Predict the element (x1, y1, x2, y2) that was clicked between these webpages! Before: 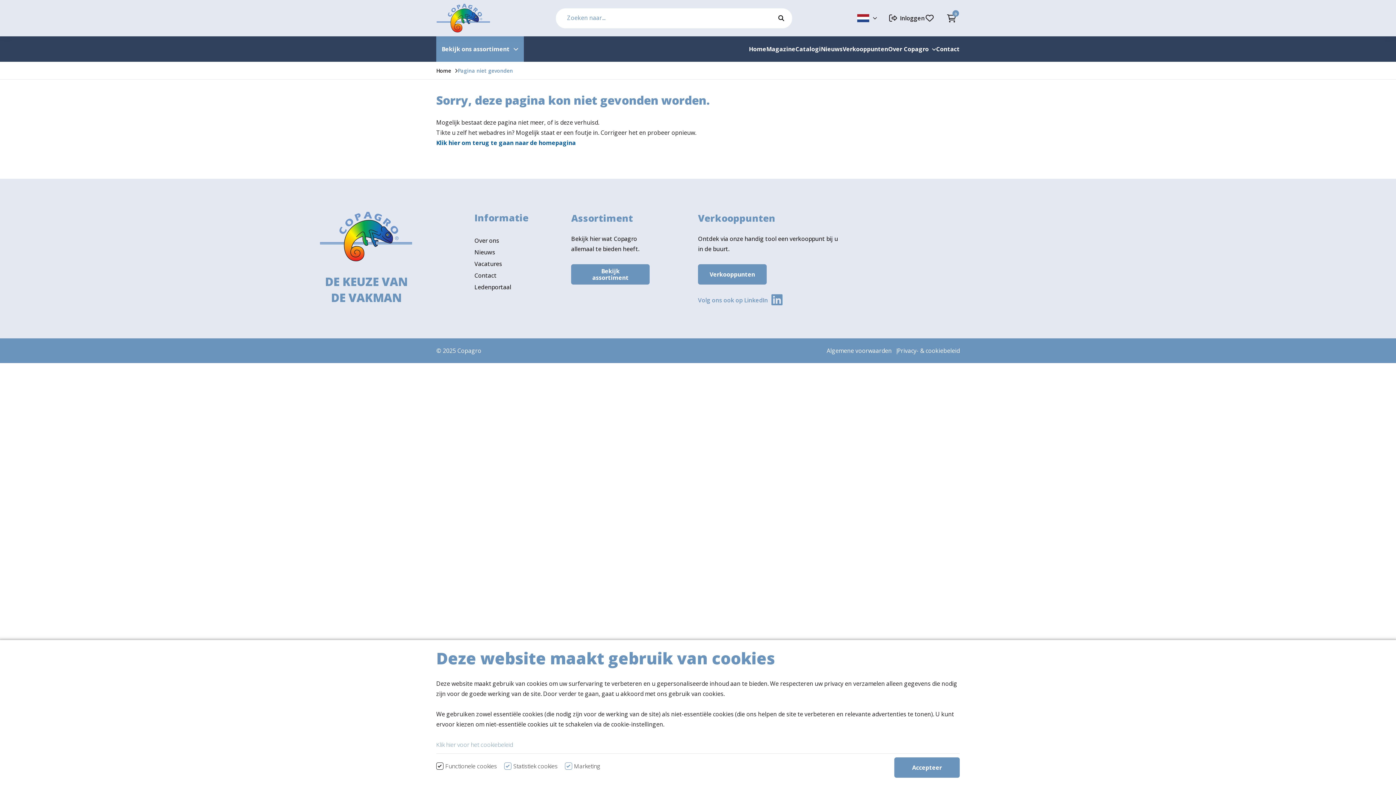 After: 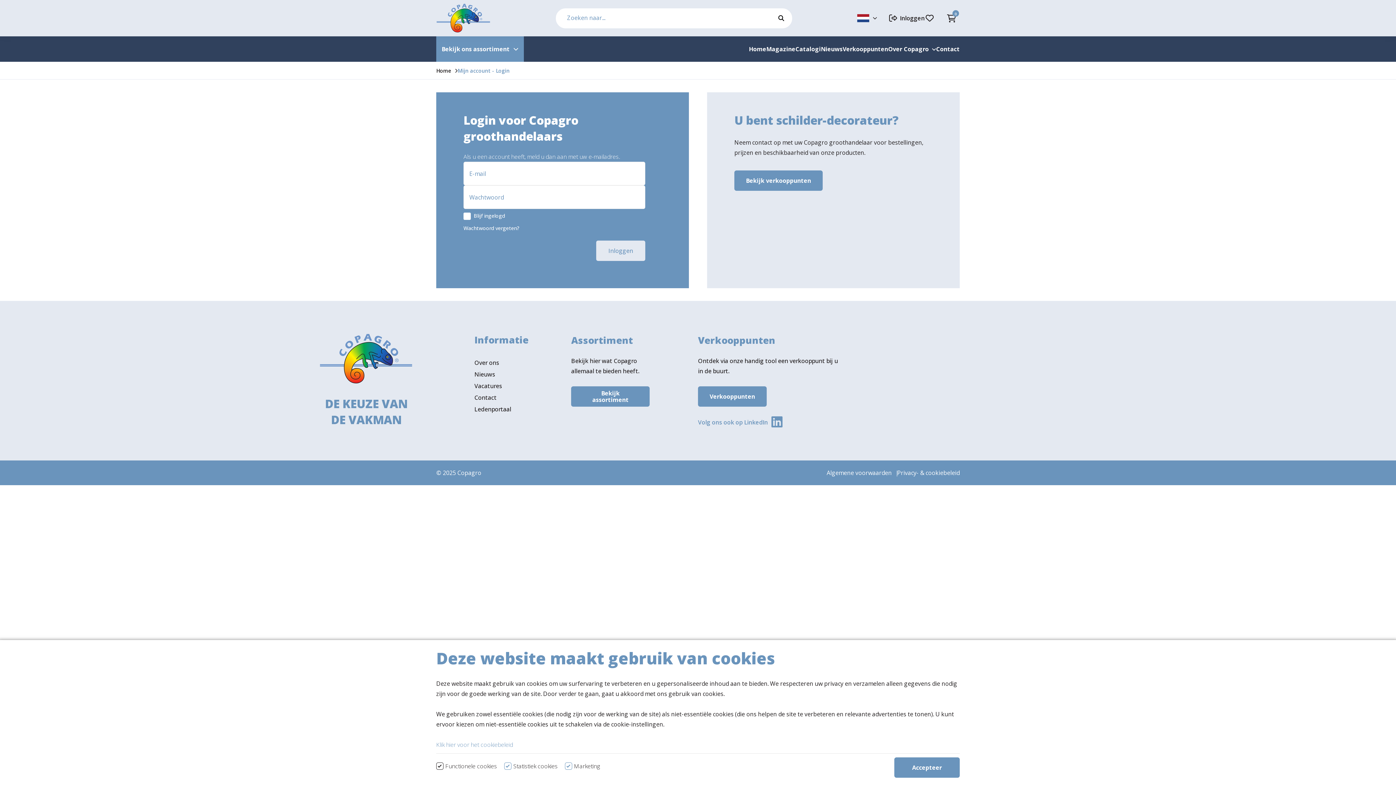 Action: bbox: (474, 281, 511, 293) label: Ledenportaal